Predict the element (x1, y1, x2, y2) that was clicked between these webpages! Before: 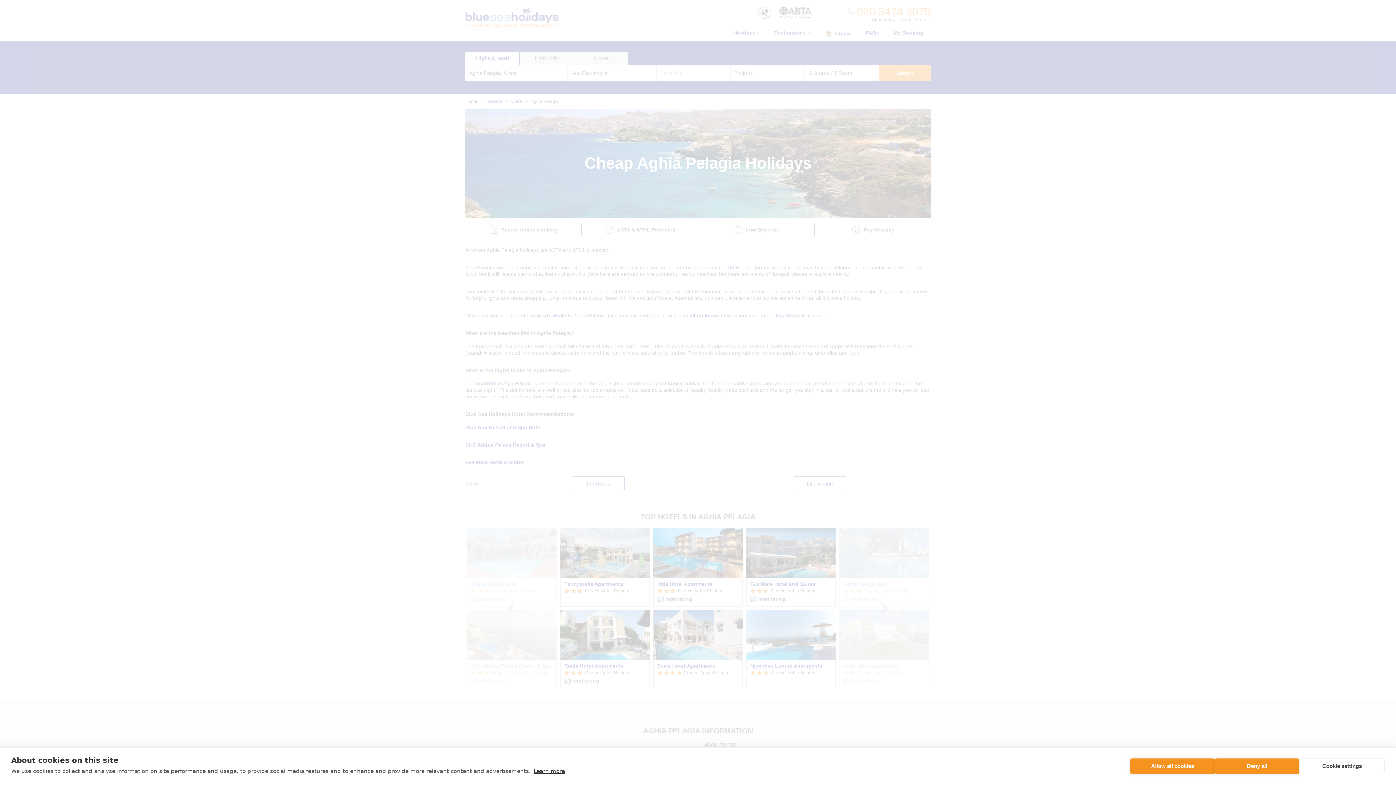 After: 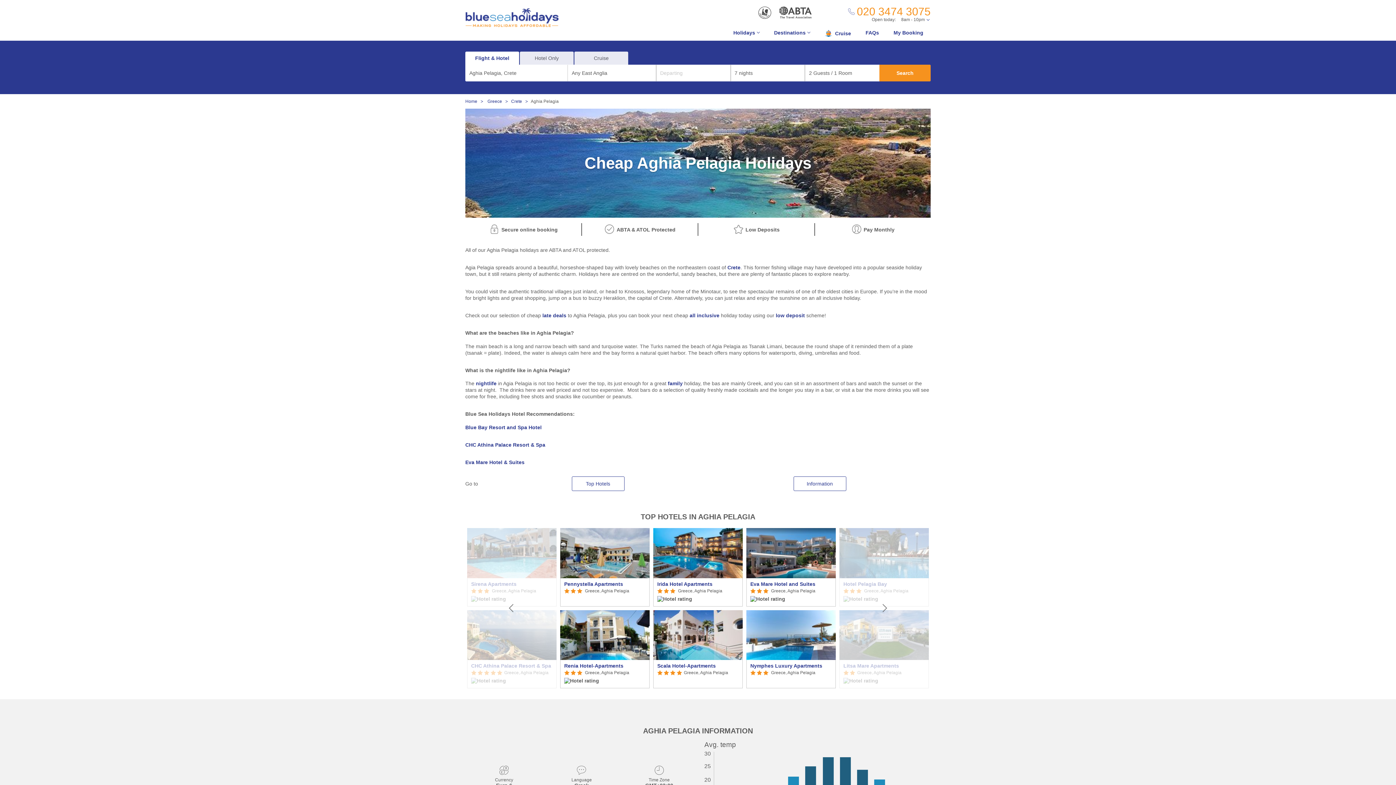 Action: label: Deny all bbox: (1215, 758, 1299, 774)